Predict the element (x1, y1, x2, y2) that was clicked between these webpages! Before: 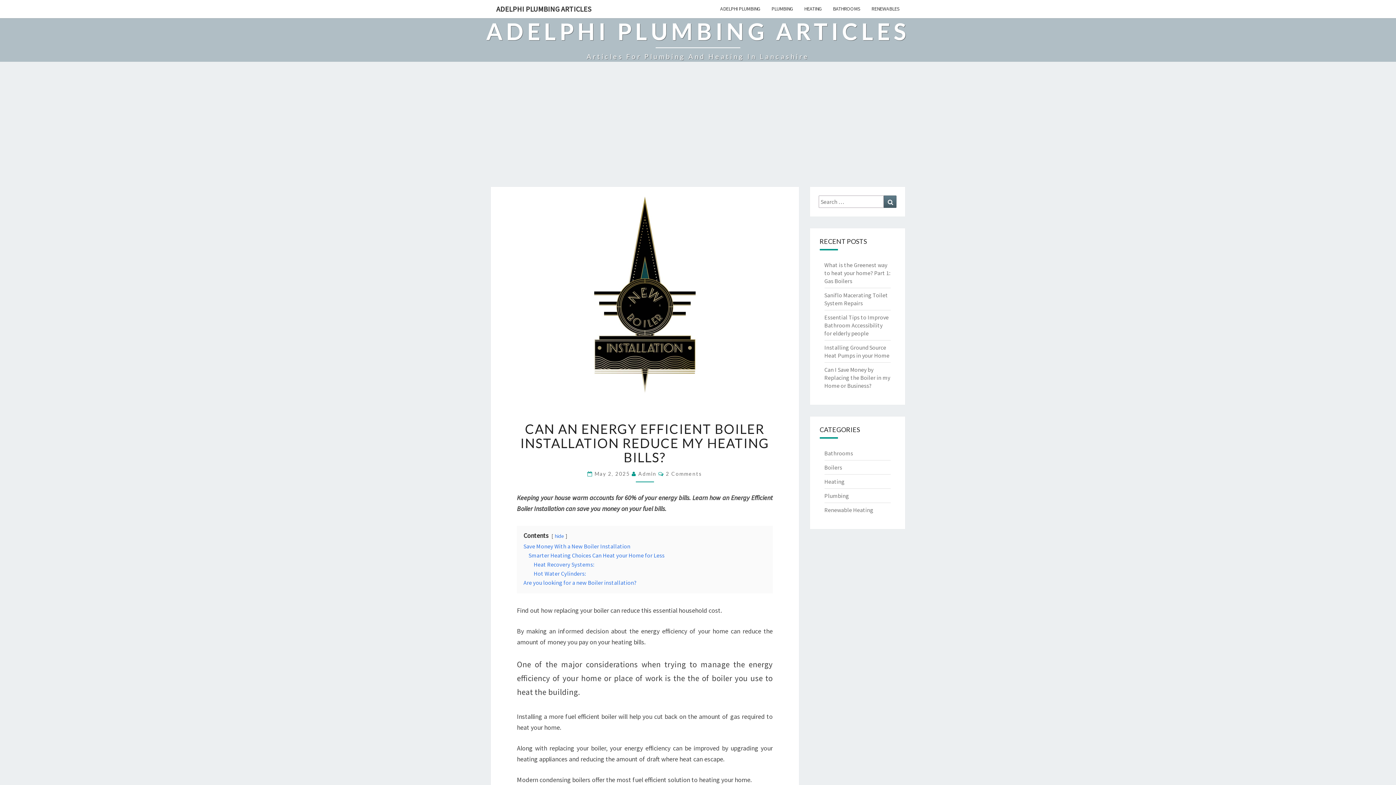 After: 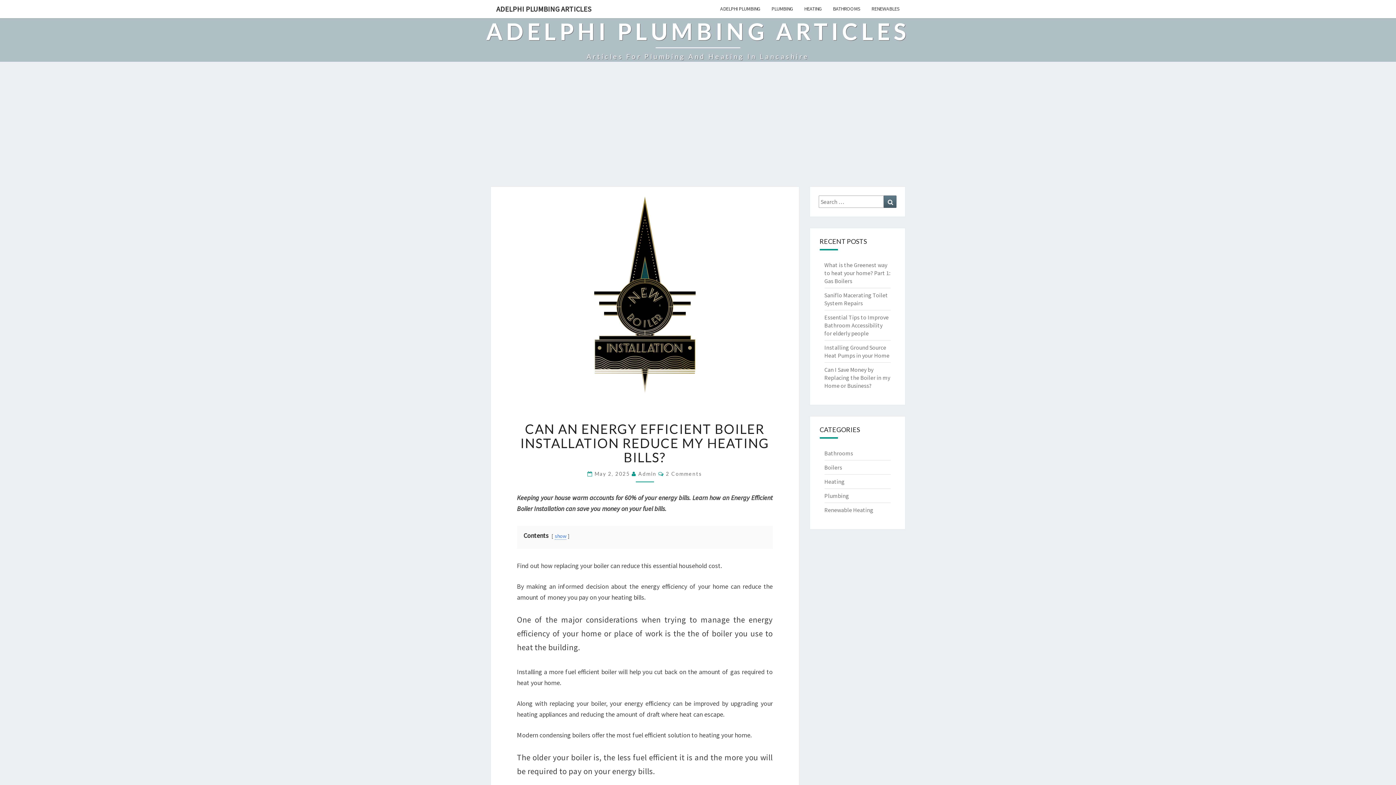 Action: bbox: (554, 533, 564, 539) label: hide